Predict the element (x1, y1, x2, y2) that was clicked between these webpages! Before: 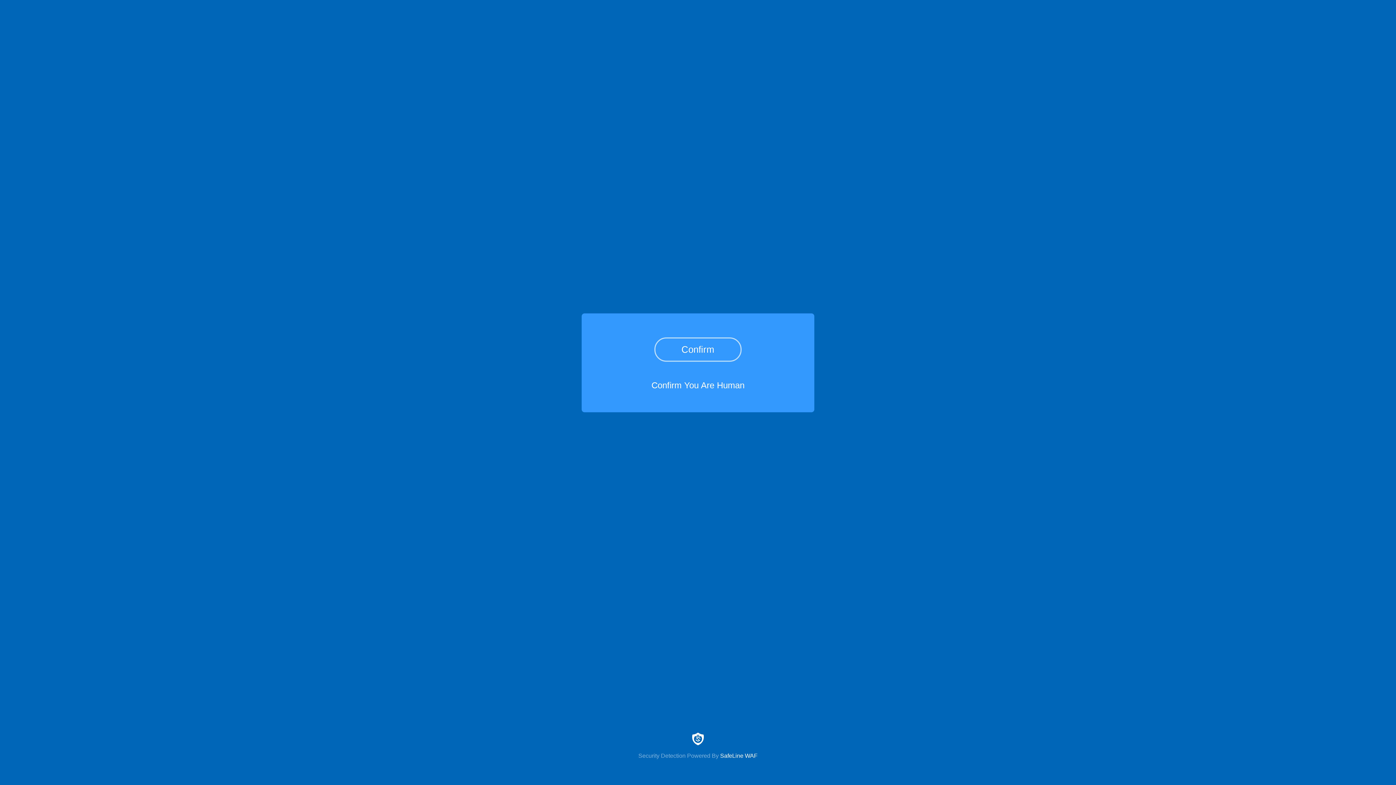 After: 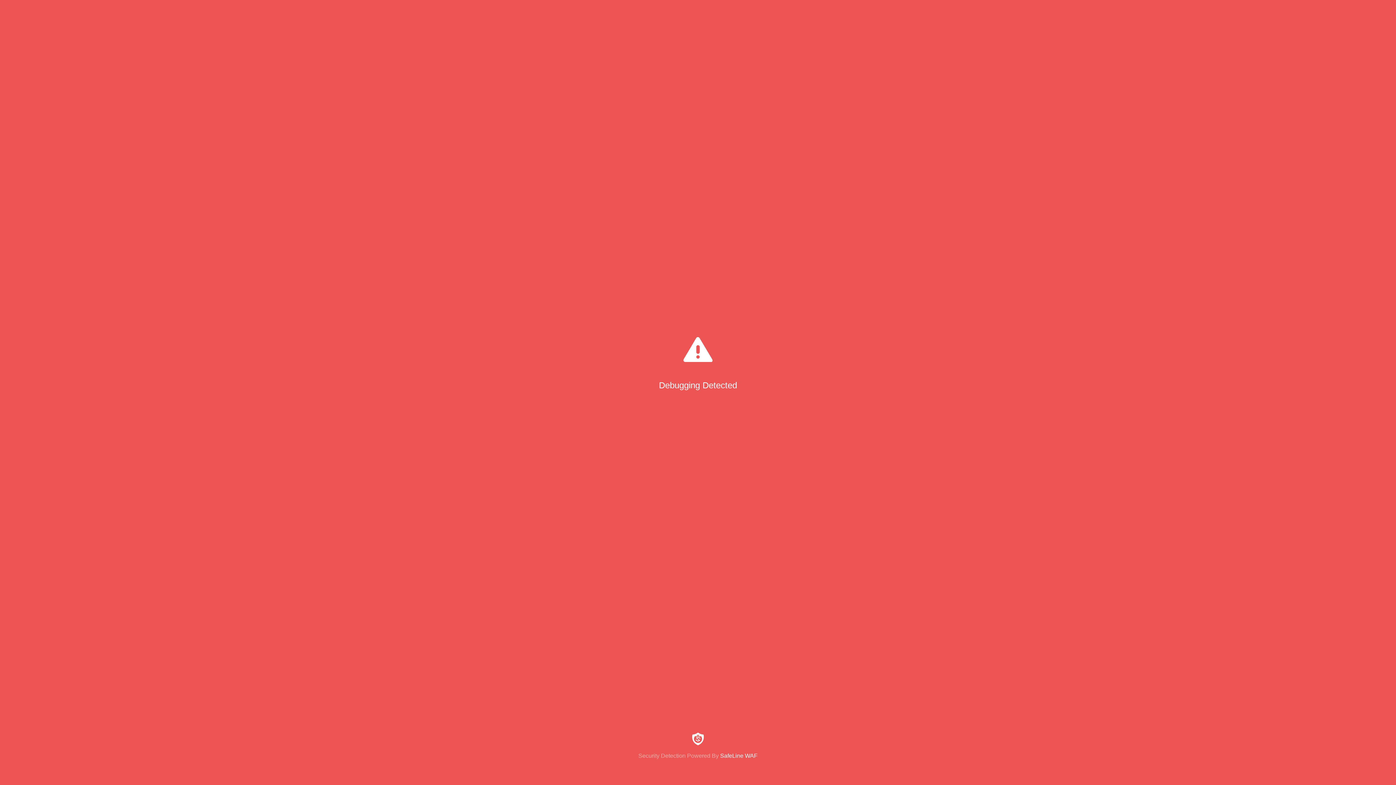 Action: bbox: (654, 337, 741, 361) label: Confirm